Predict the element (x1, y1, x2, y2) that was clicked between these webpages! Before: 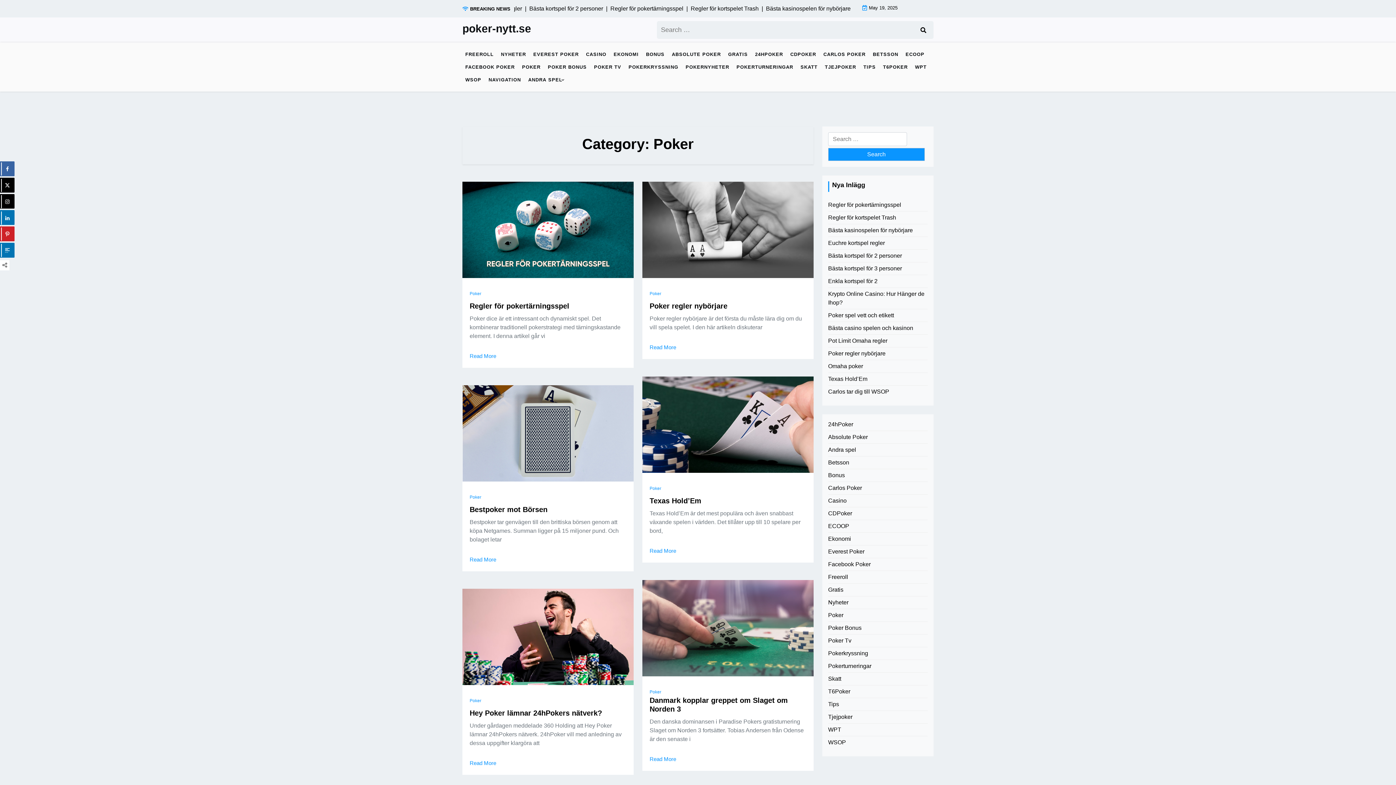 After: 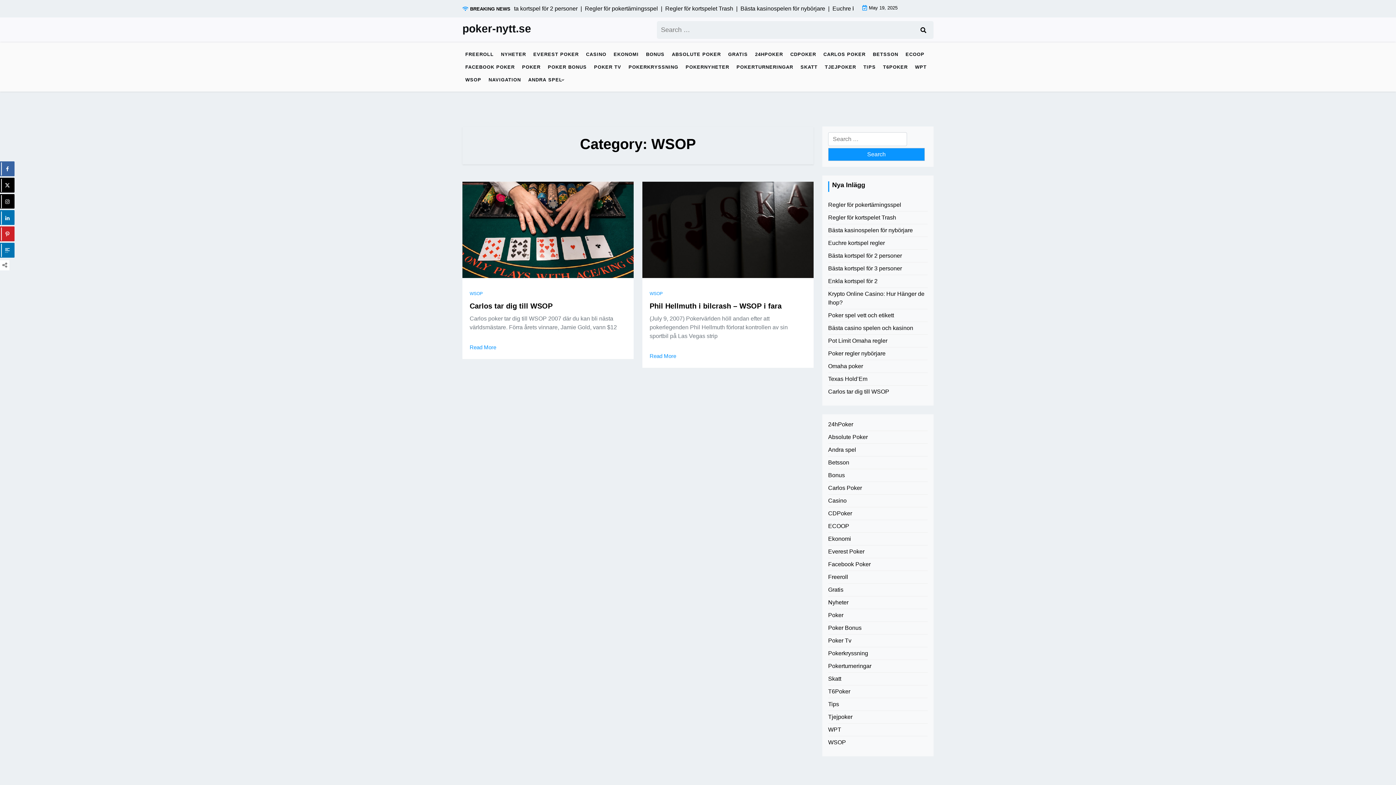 Action: bbox: (462, 73, 484, 86) label: WSOP